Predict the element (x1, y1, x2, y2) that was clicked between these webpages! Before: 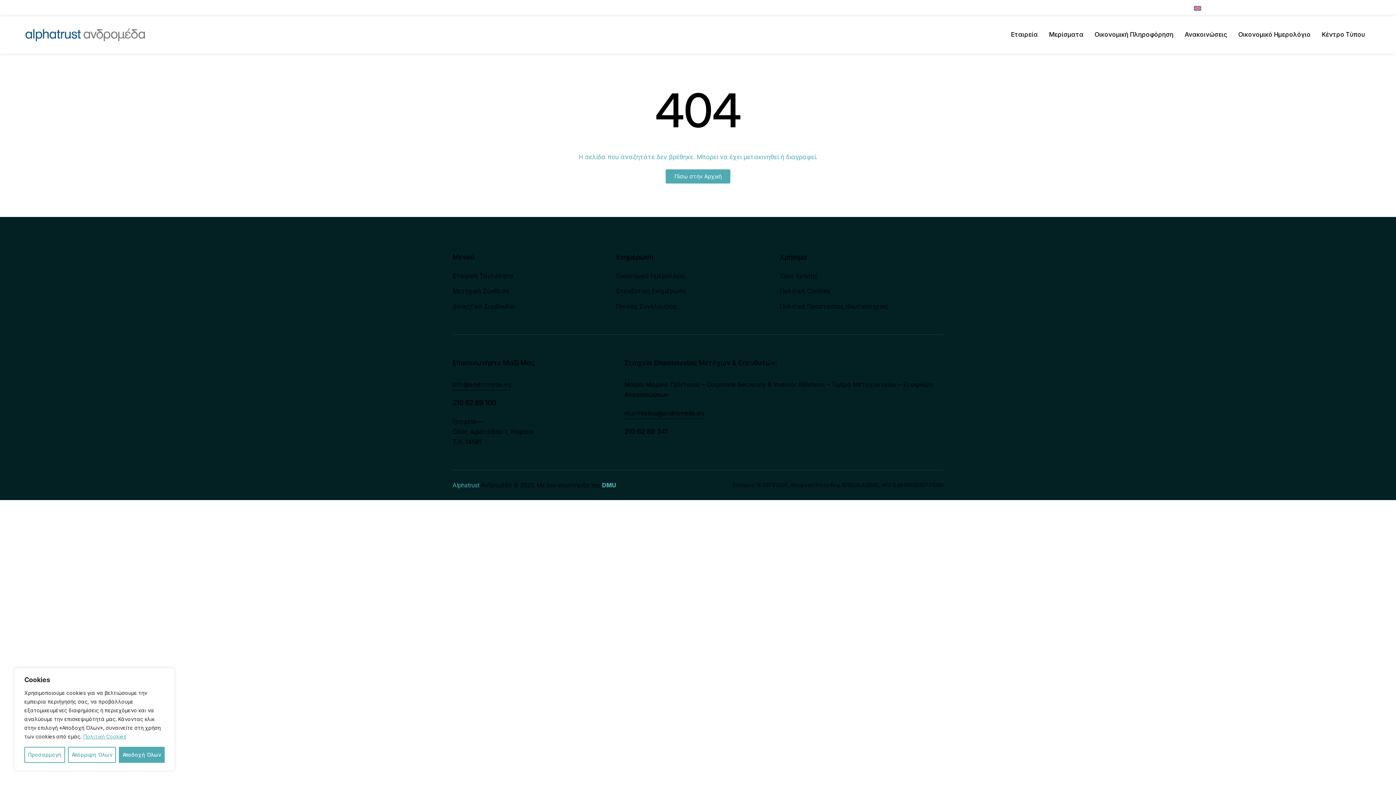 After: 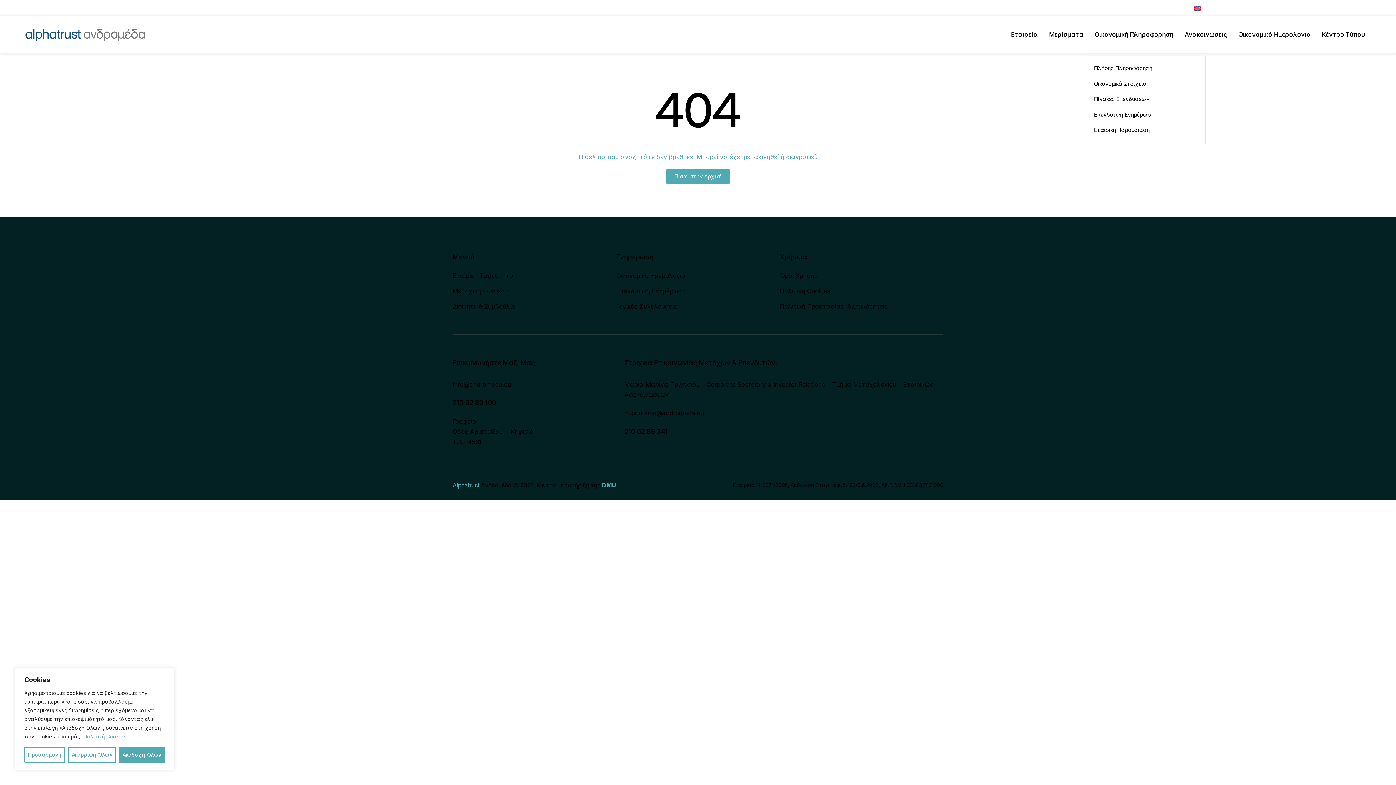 Action: label: Οικονομική Πληροφόρηση bbox: (1089, 24, 1179, 45)